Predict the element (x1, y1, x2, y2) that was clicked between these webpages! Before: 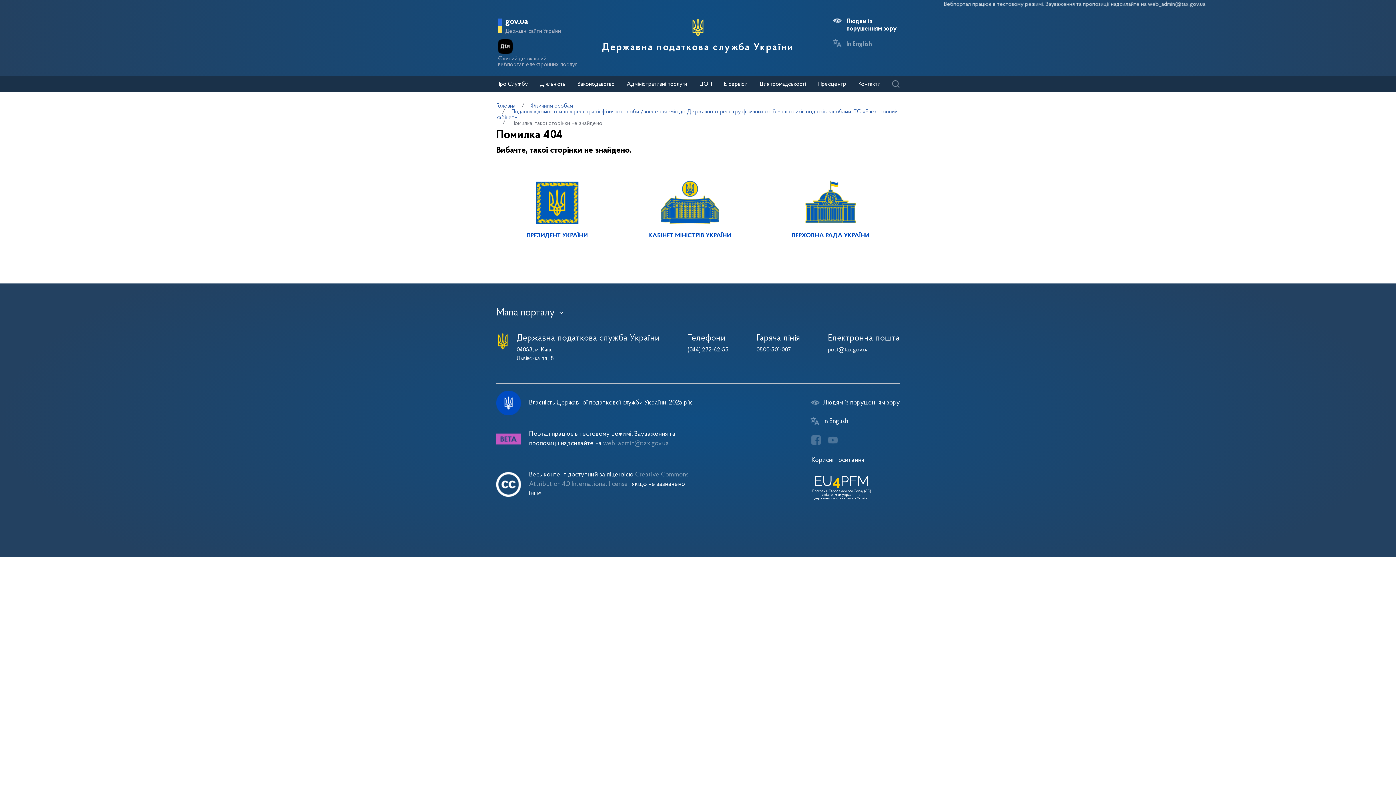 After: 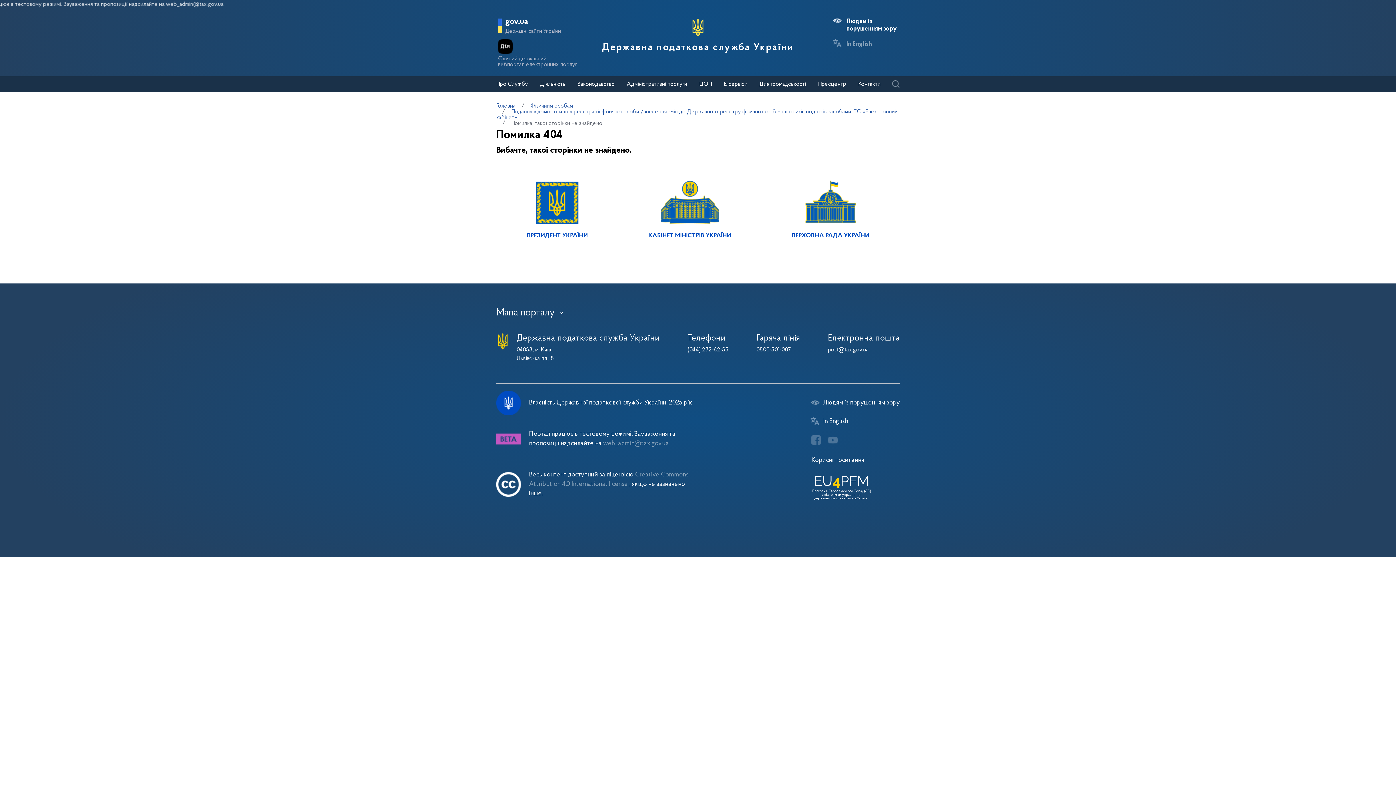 Action: label: gov.ua bbox: (498, 17, 561, 26)